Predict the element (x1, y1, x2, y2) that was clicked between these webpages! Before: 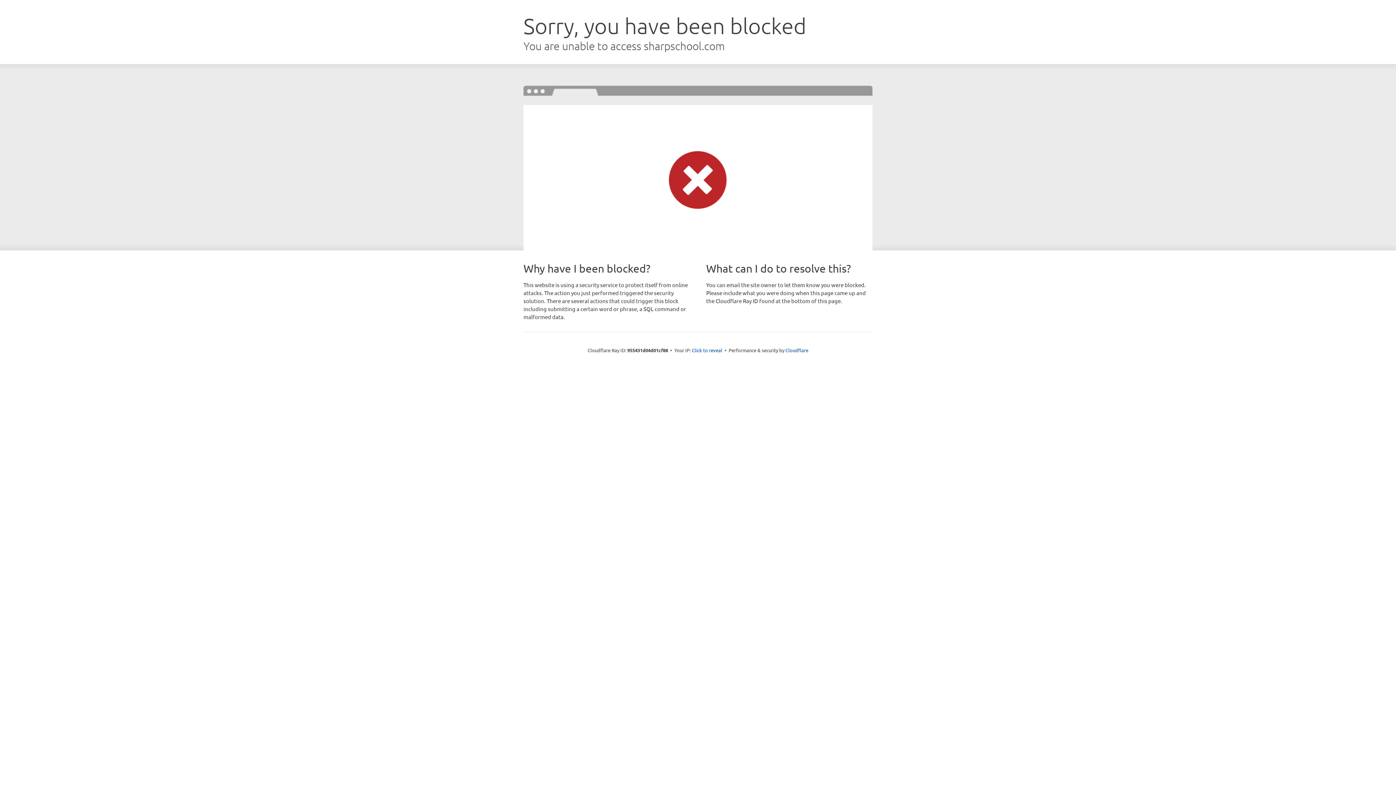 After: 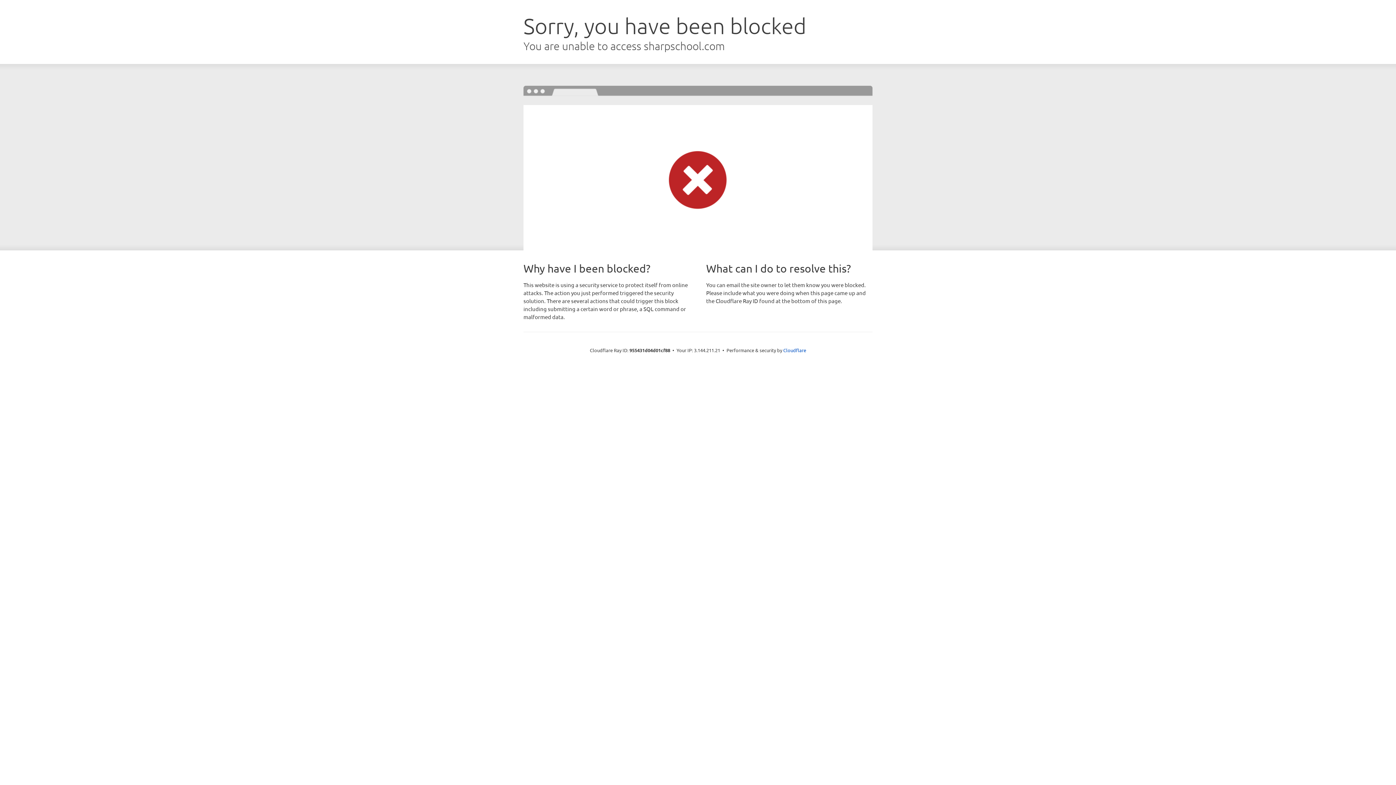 Action: label: Click to reveal bbox: (692, 346, 722, 353)